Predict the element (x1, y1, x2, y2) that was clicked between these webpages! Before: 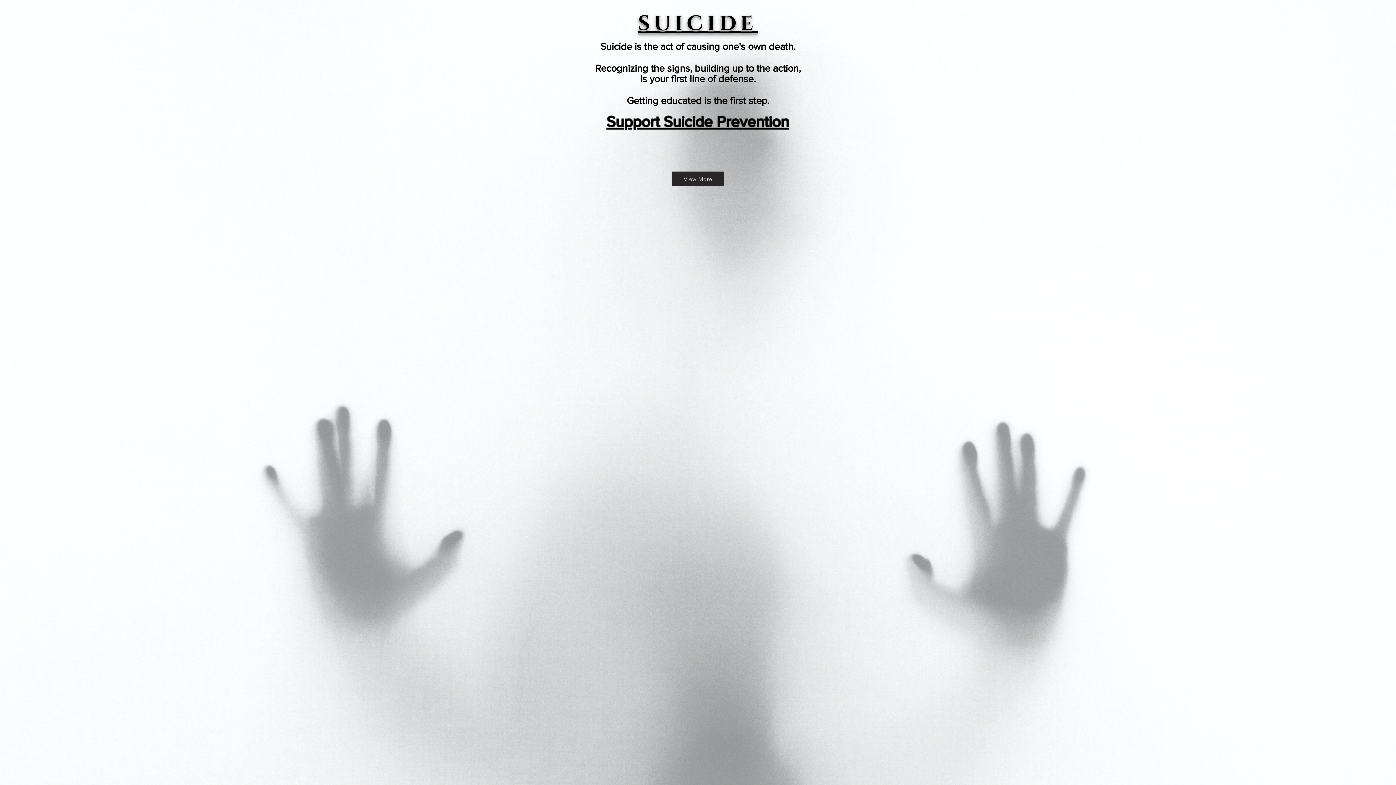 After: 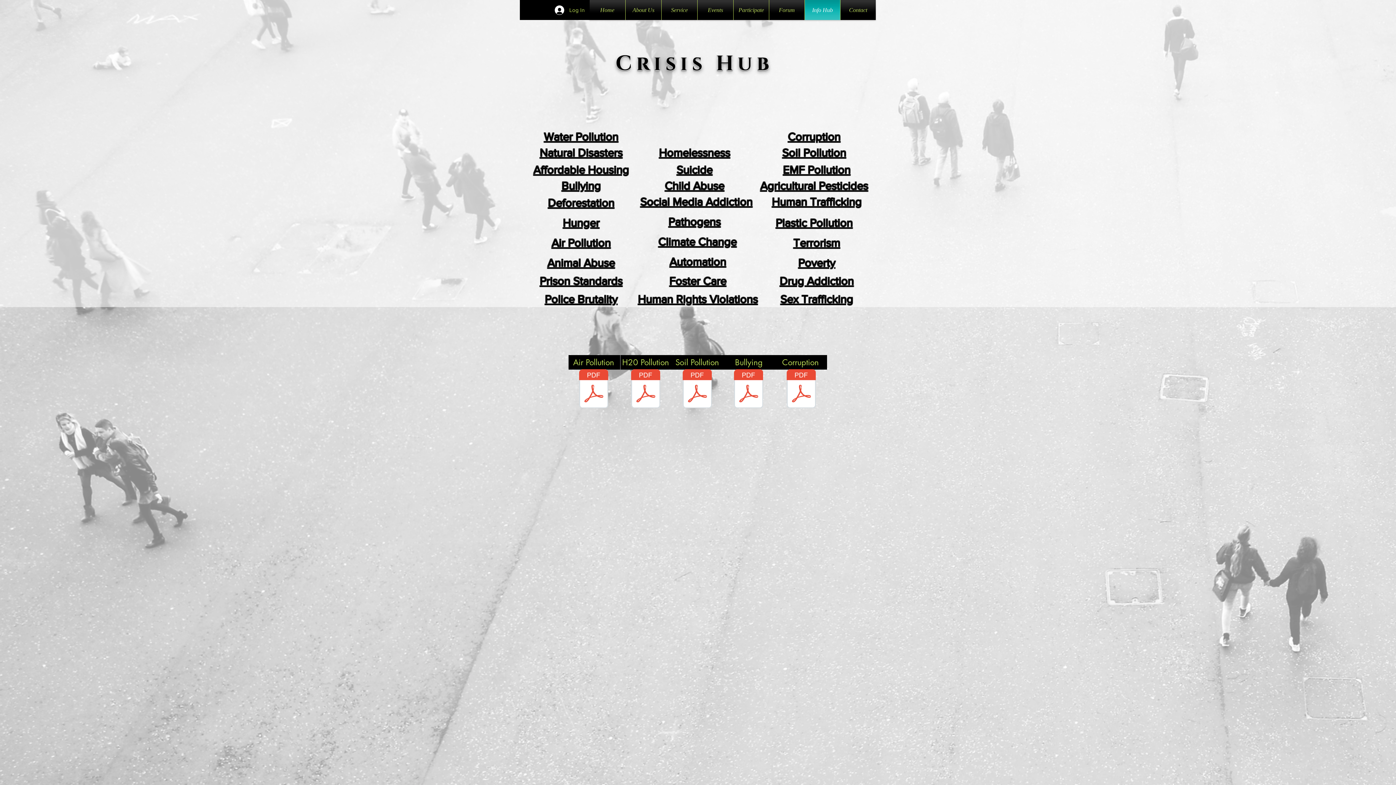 Action: bbox: (672, 171, 724, 186) label: View More